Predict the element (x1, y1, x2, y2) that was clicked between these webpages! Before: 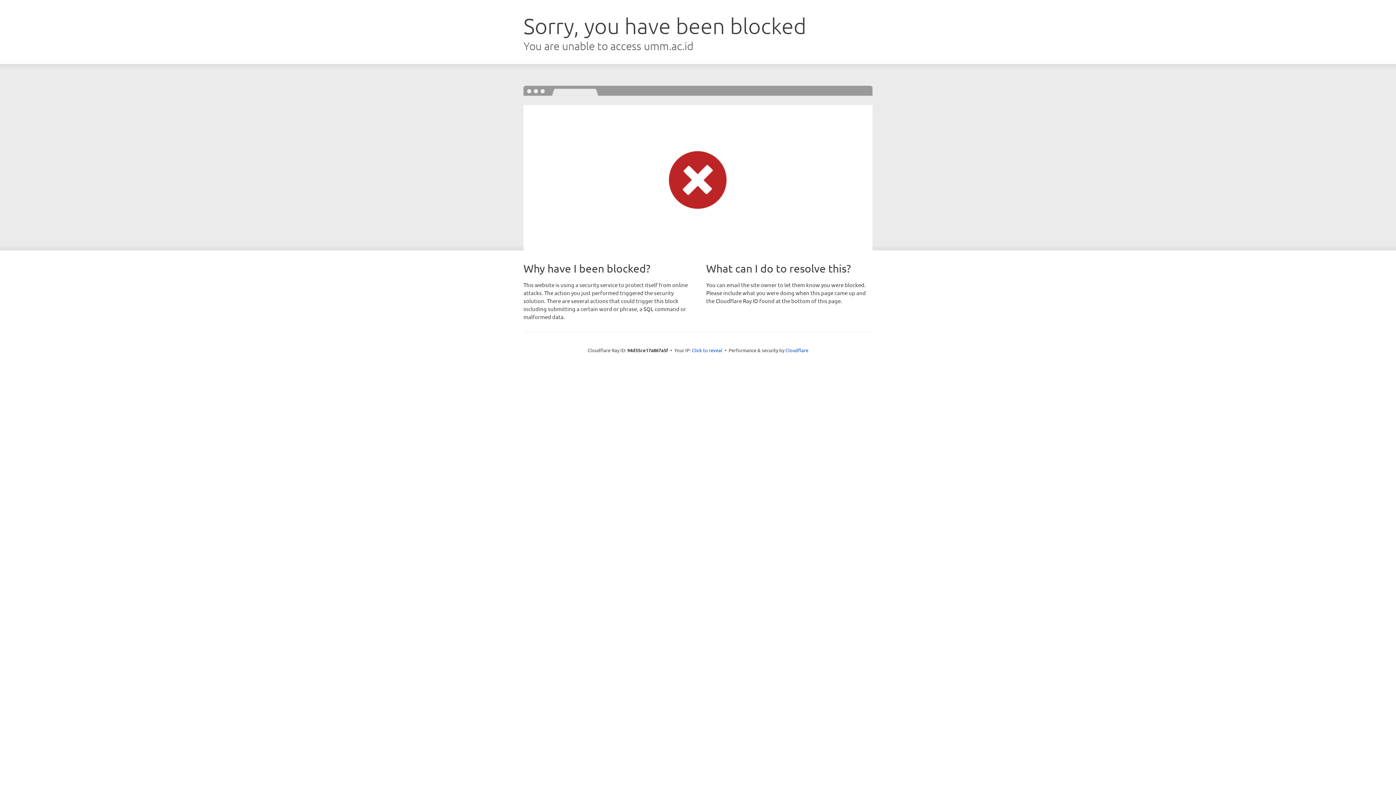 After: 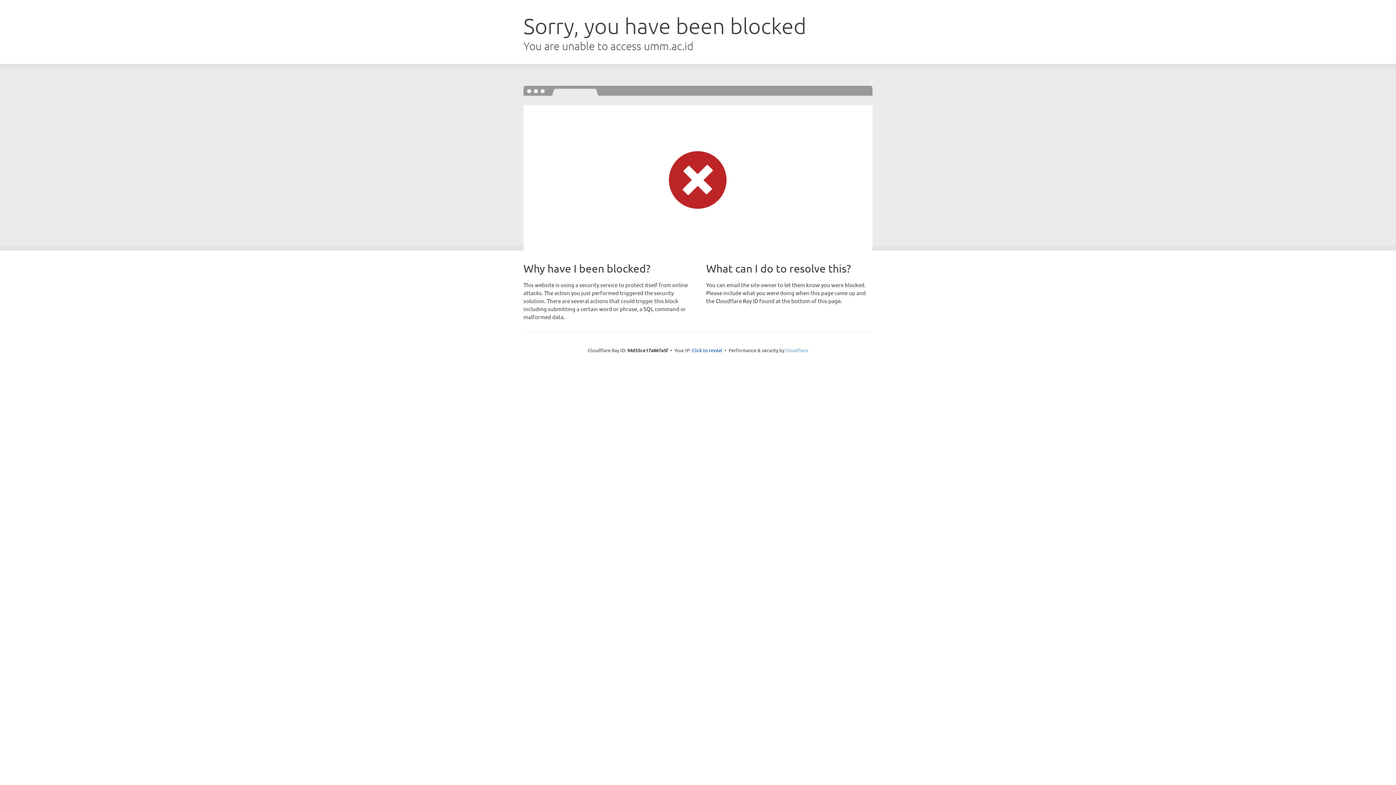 Action: label: Cloudflare bbox: (785, 347, 808, 353)